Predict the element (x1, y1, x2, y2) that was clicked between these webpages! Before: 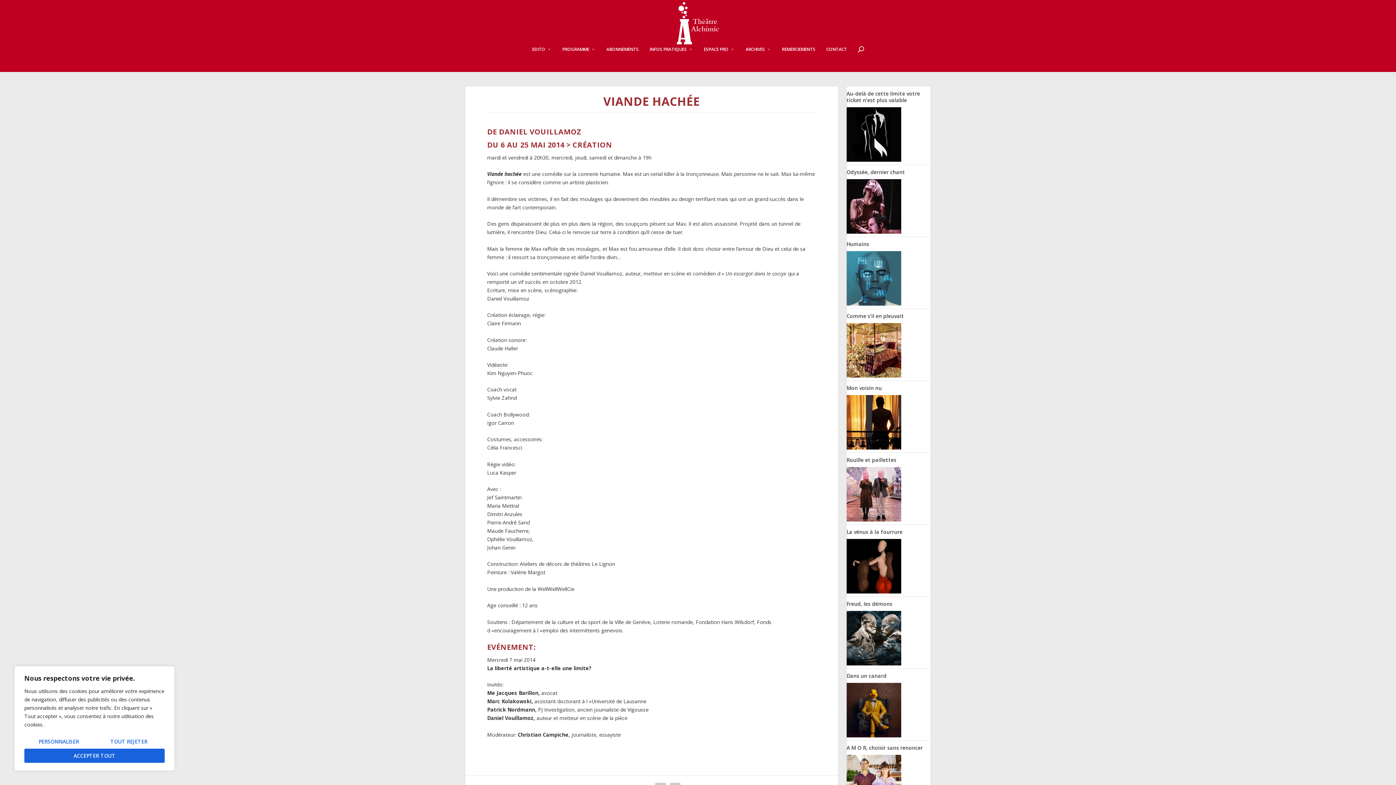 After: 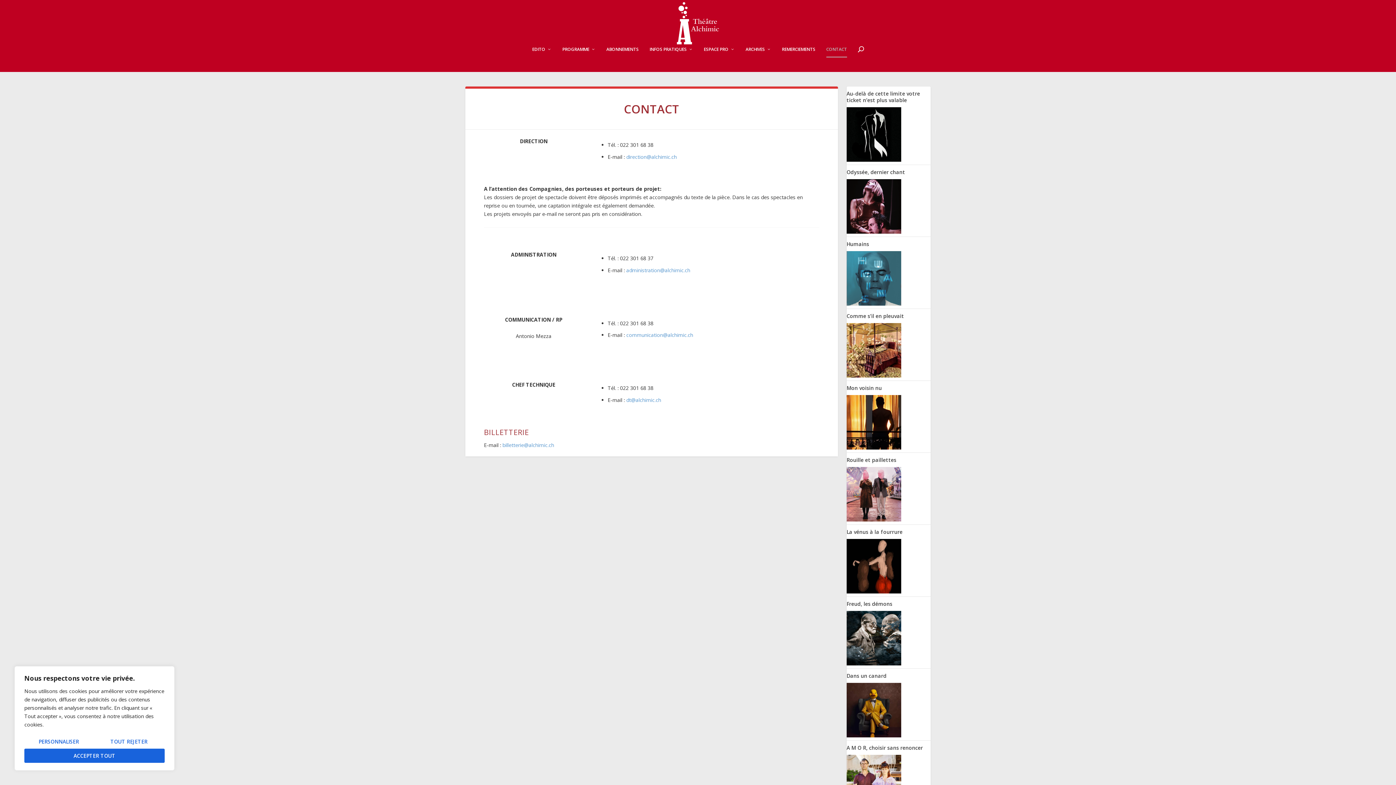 Action: bbox: (826, 46, 847, 71) label: CONTACT